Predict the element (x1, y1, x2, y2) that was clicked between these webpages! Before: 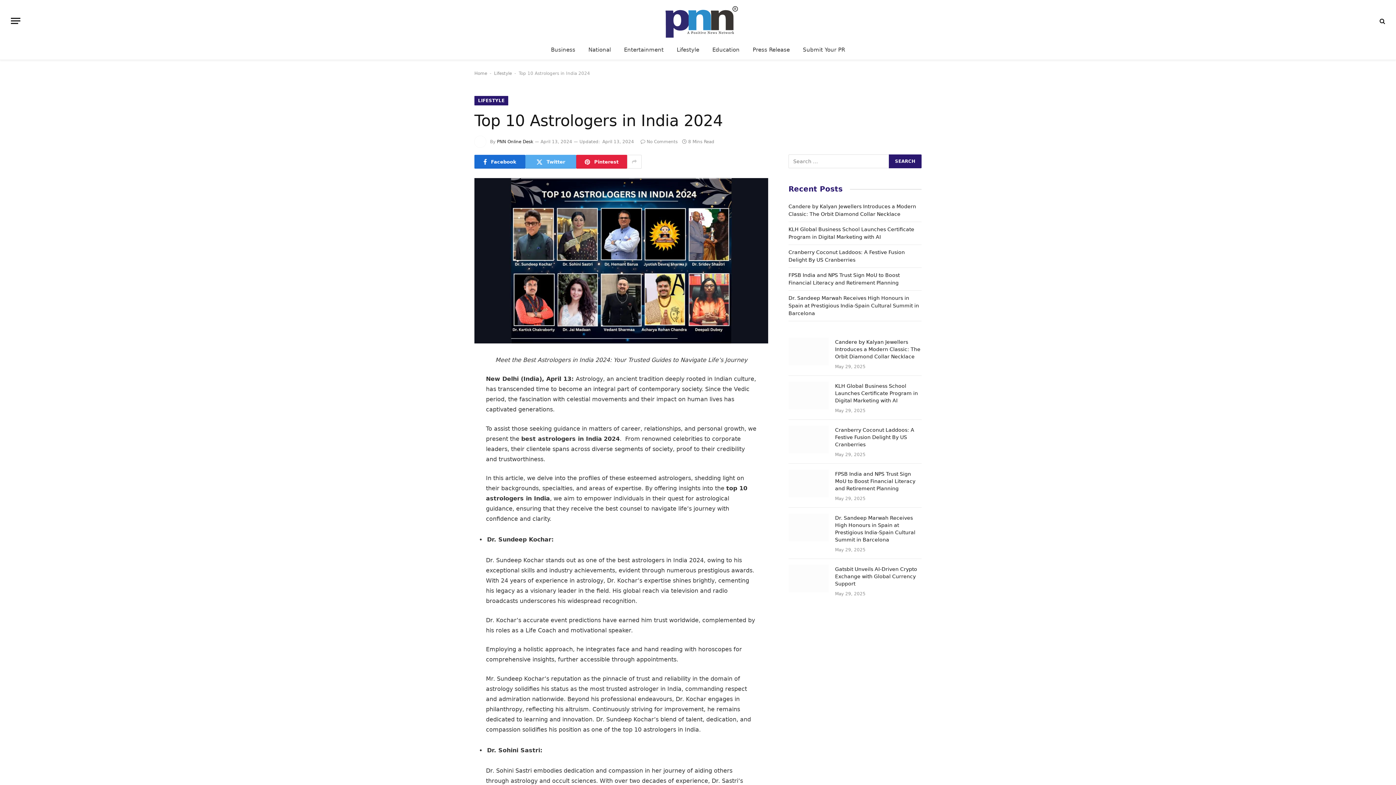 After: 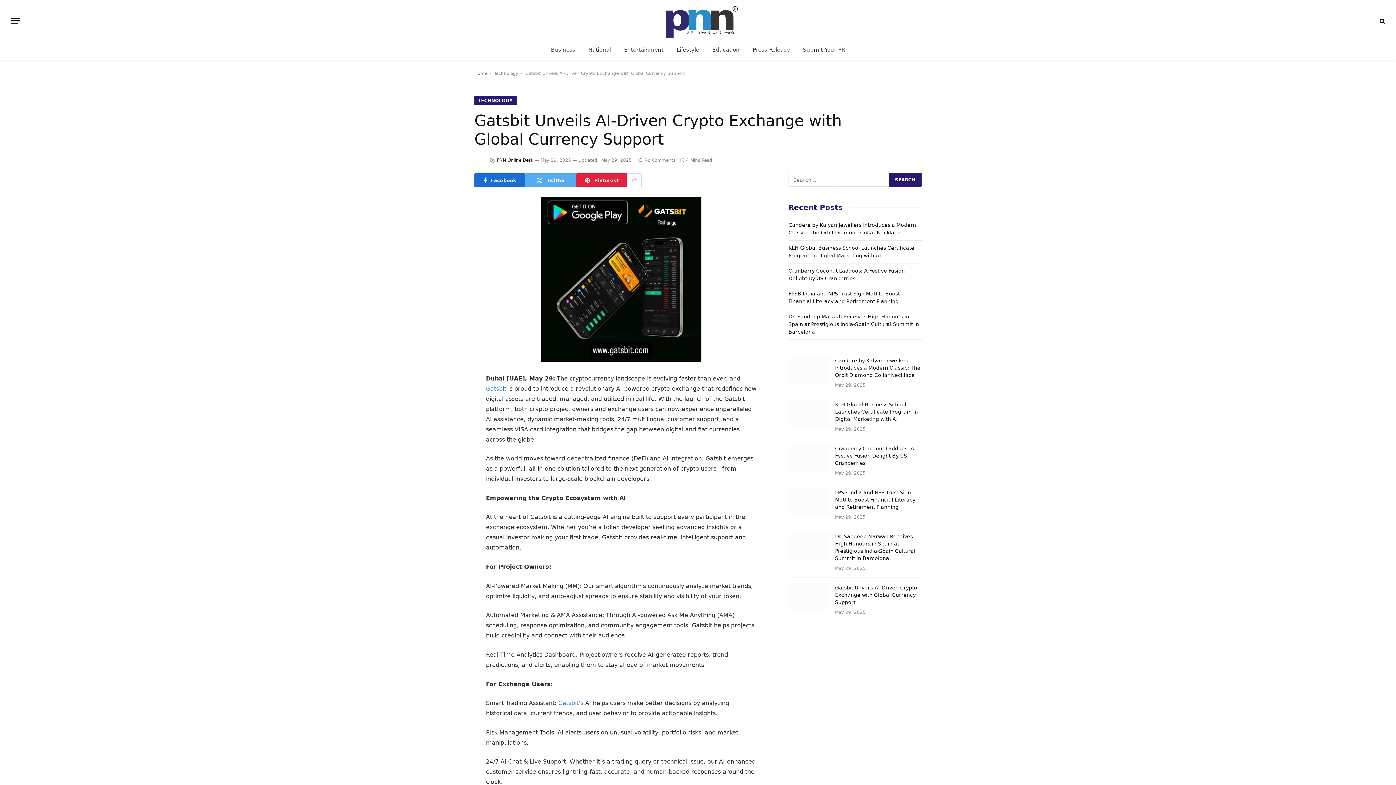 Action: bbox: (788, 565, 828, 592)